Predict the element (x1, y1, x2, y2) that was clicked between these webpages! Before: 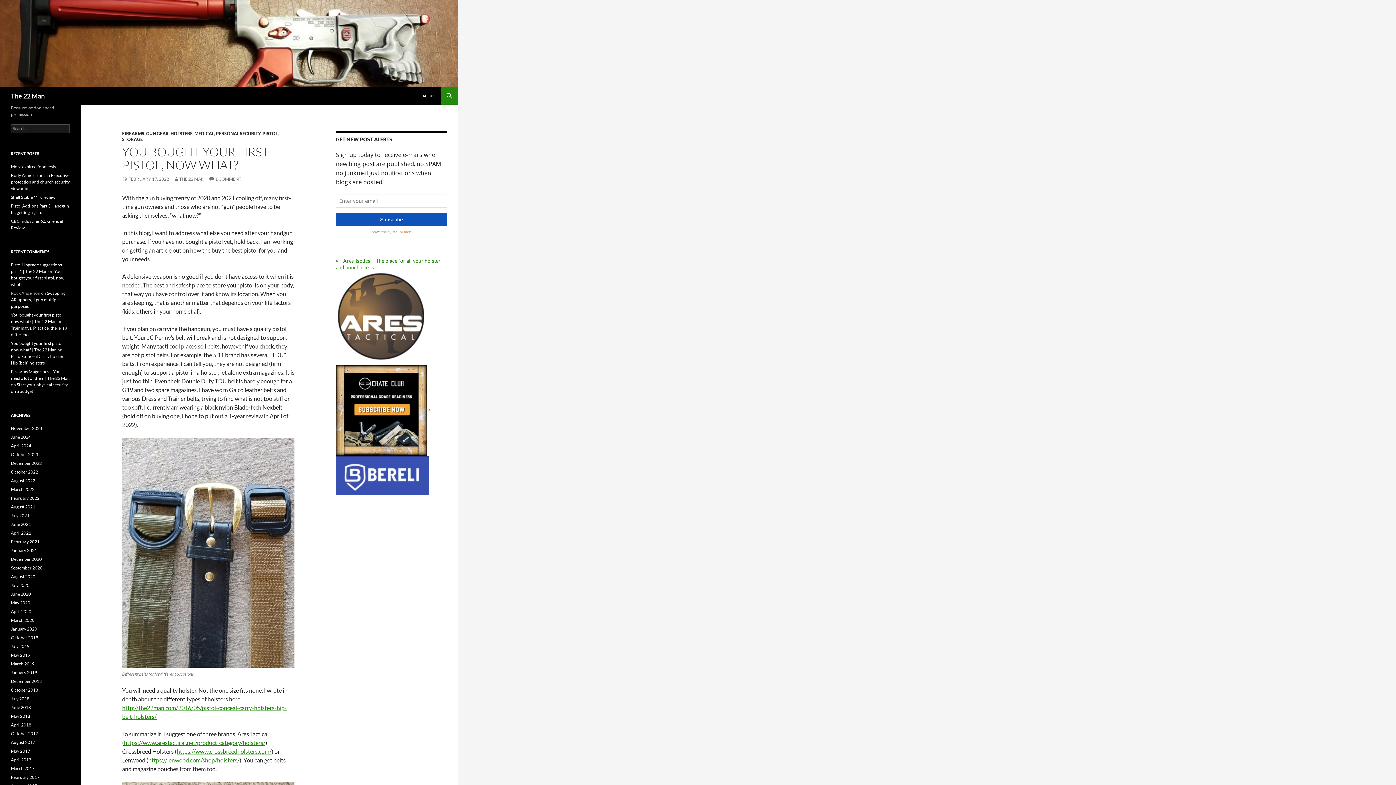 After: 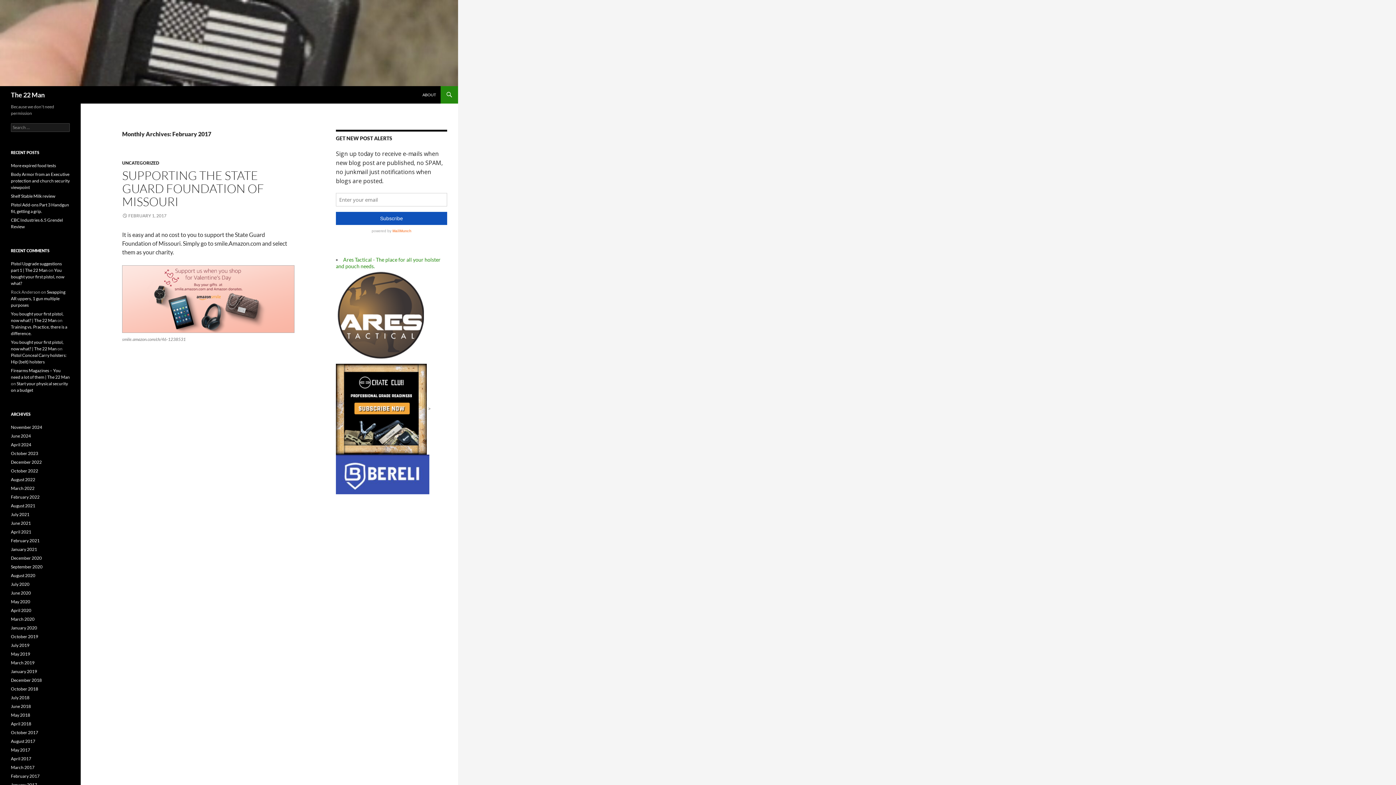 Action: label: February 2017 bbox: (10, 774, 39, 780)